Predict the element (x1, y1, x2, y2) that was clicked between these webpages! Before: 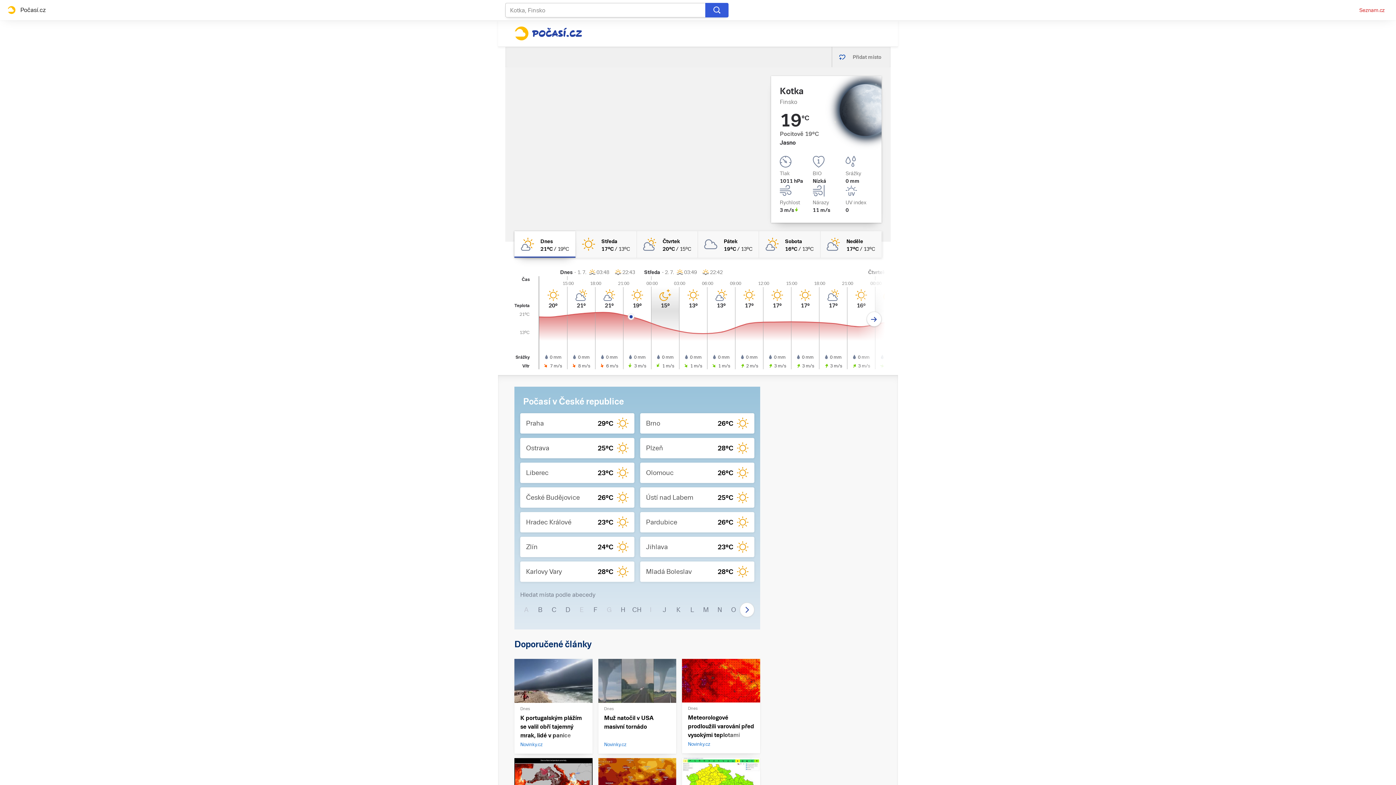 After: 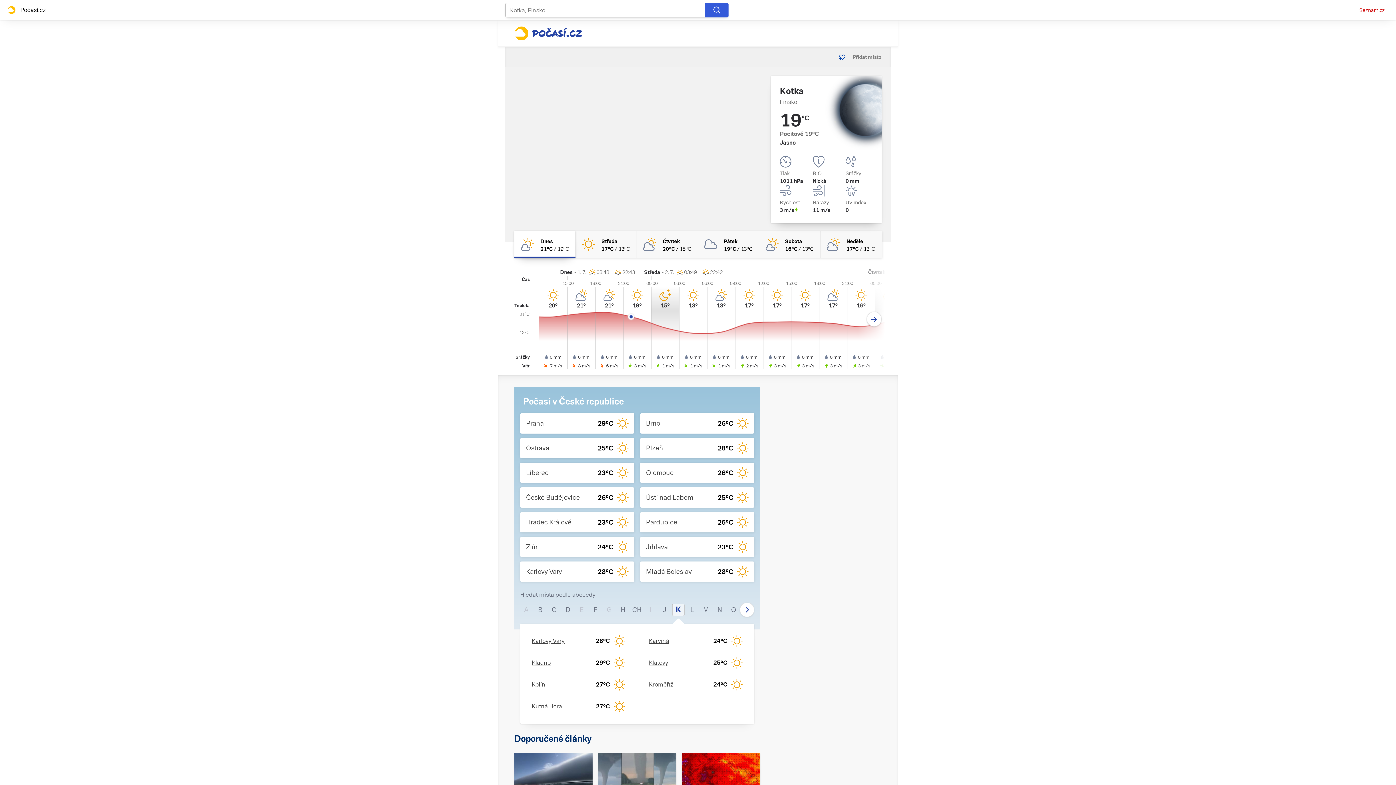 Action: bbox: (672, 604, 684, 616) label: K